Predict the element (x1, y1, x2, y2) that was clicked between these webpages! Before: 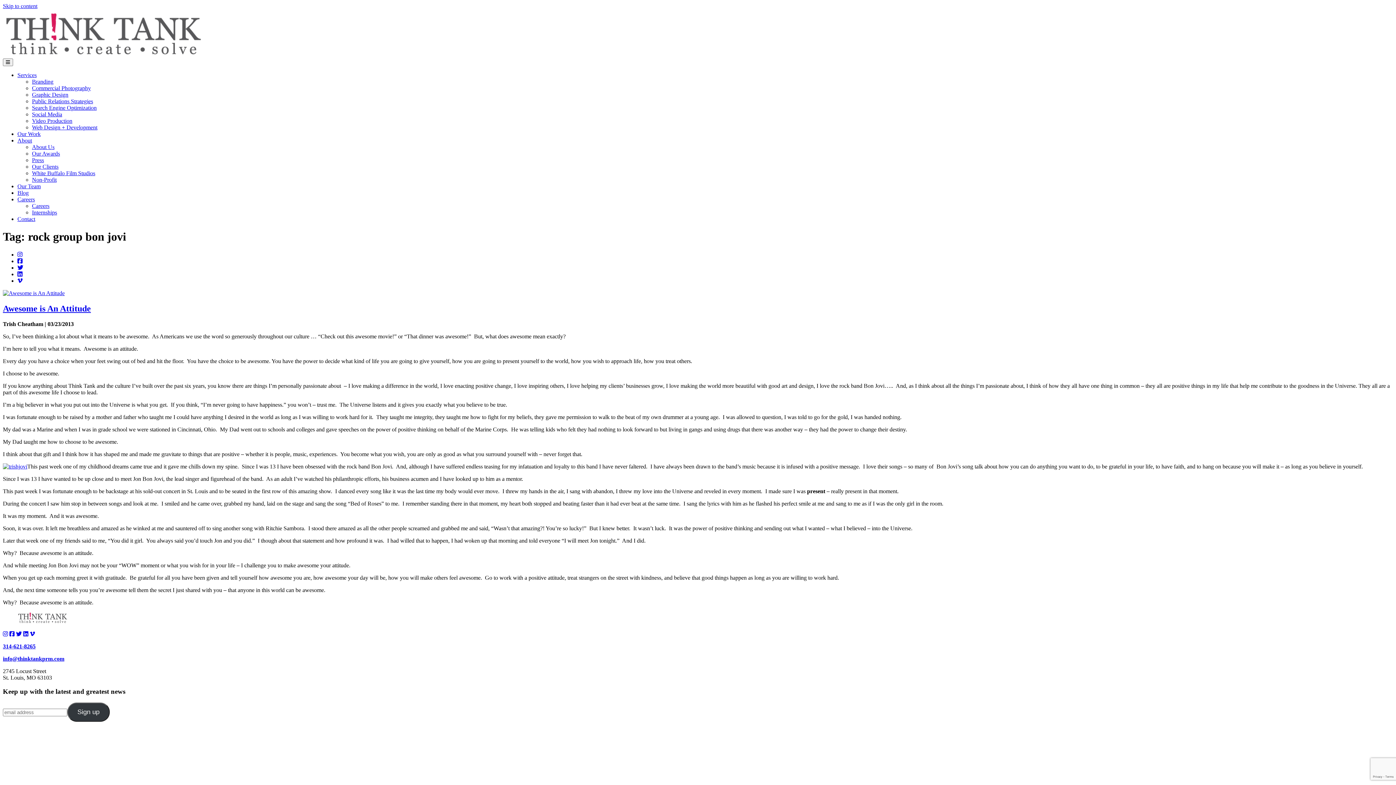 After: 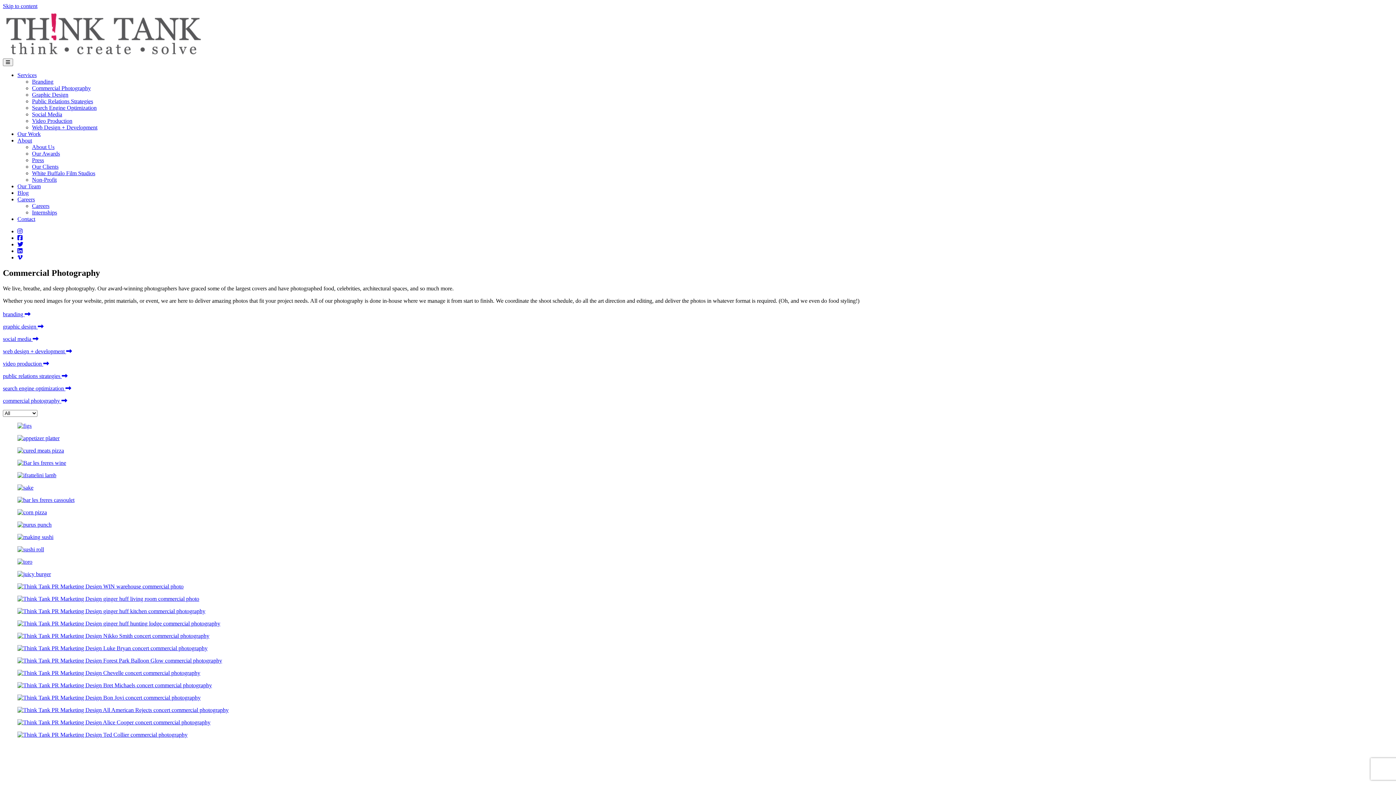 Action: label: Commercial Photography bbox: (32, 85, 90, 91)